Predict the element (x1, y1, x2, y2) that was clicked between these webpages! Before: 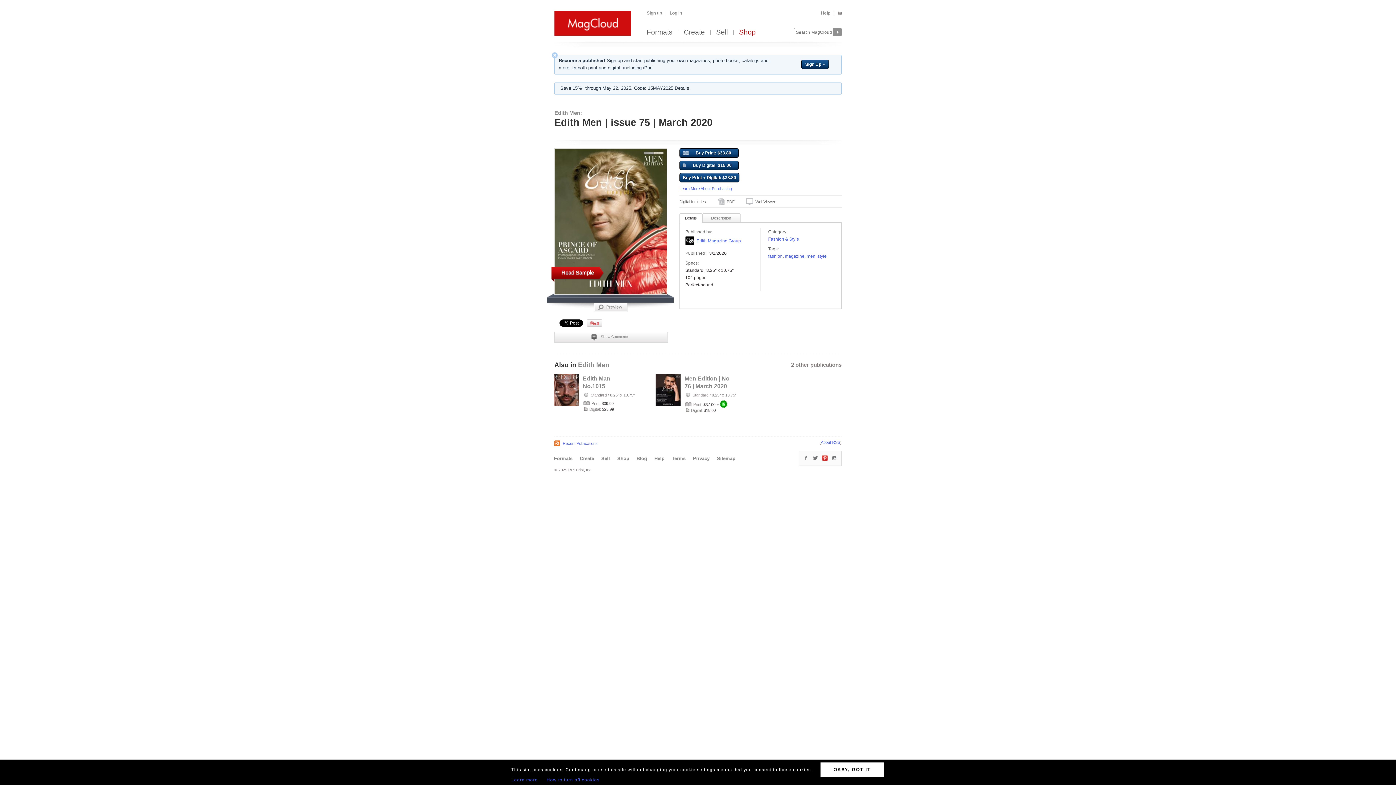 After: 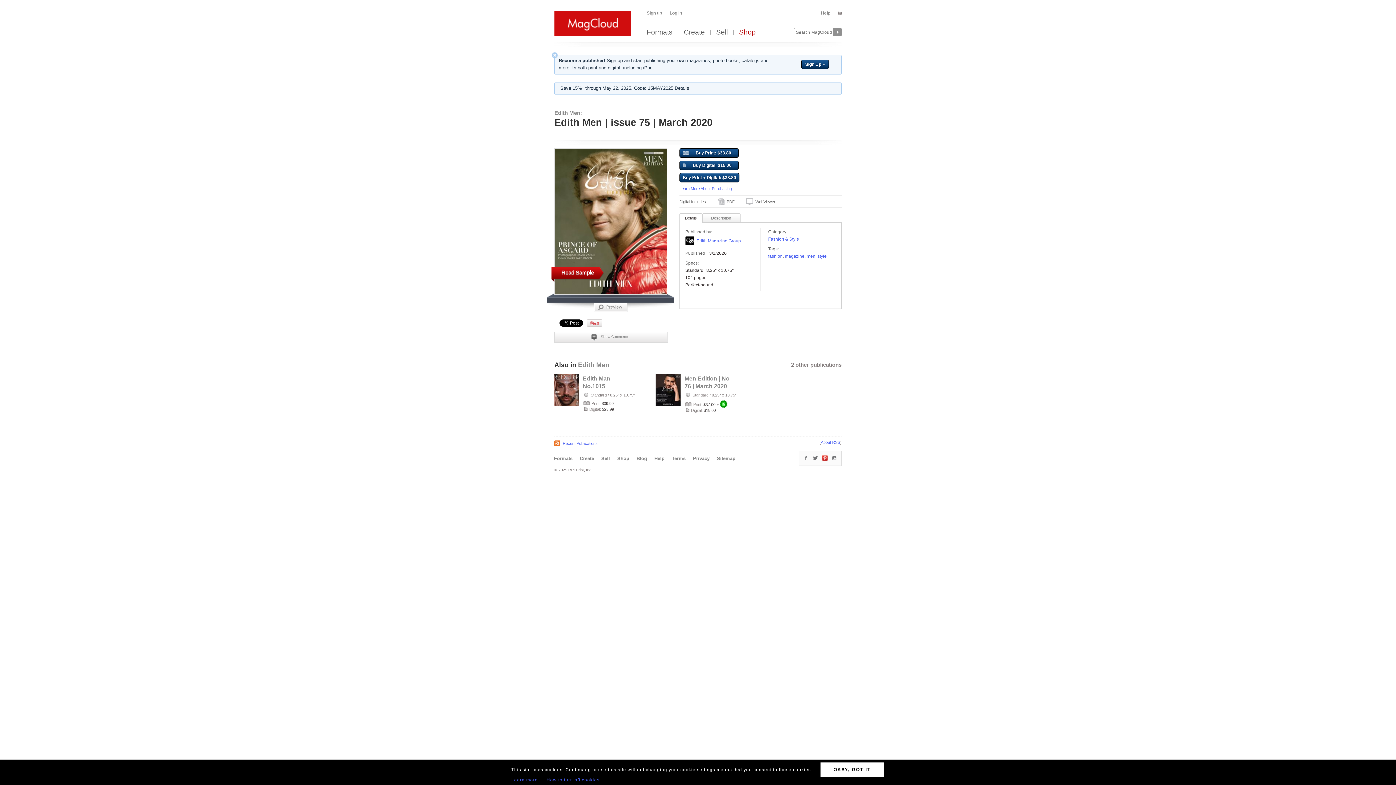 Action: bbox: (812, 455, 818, 460)